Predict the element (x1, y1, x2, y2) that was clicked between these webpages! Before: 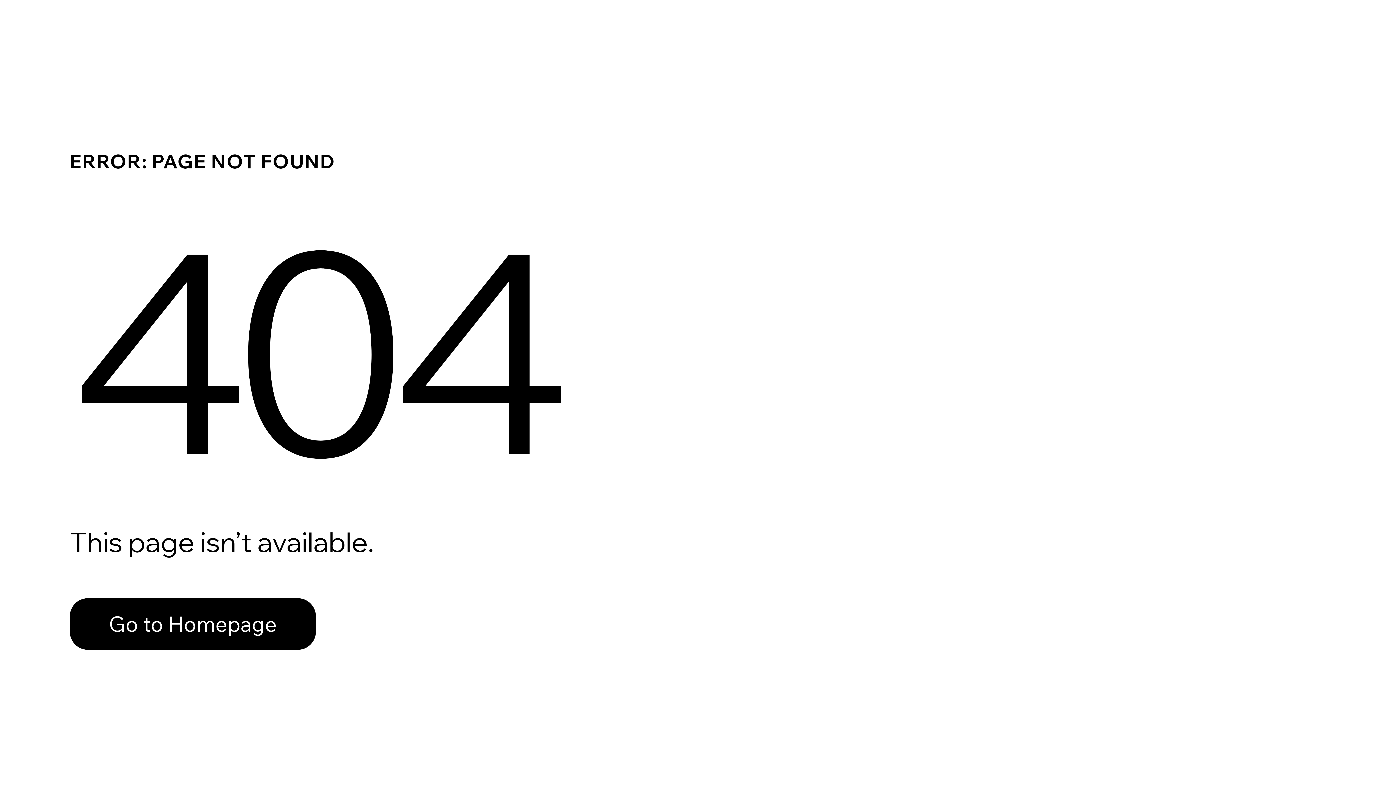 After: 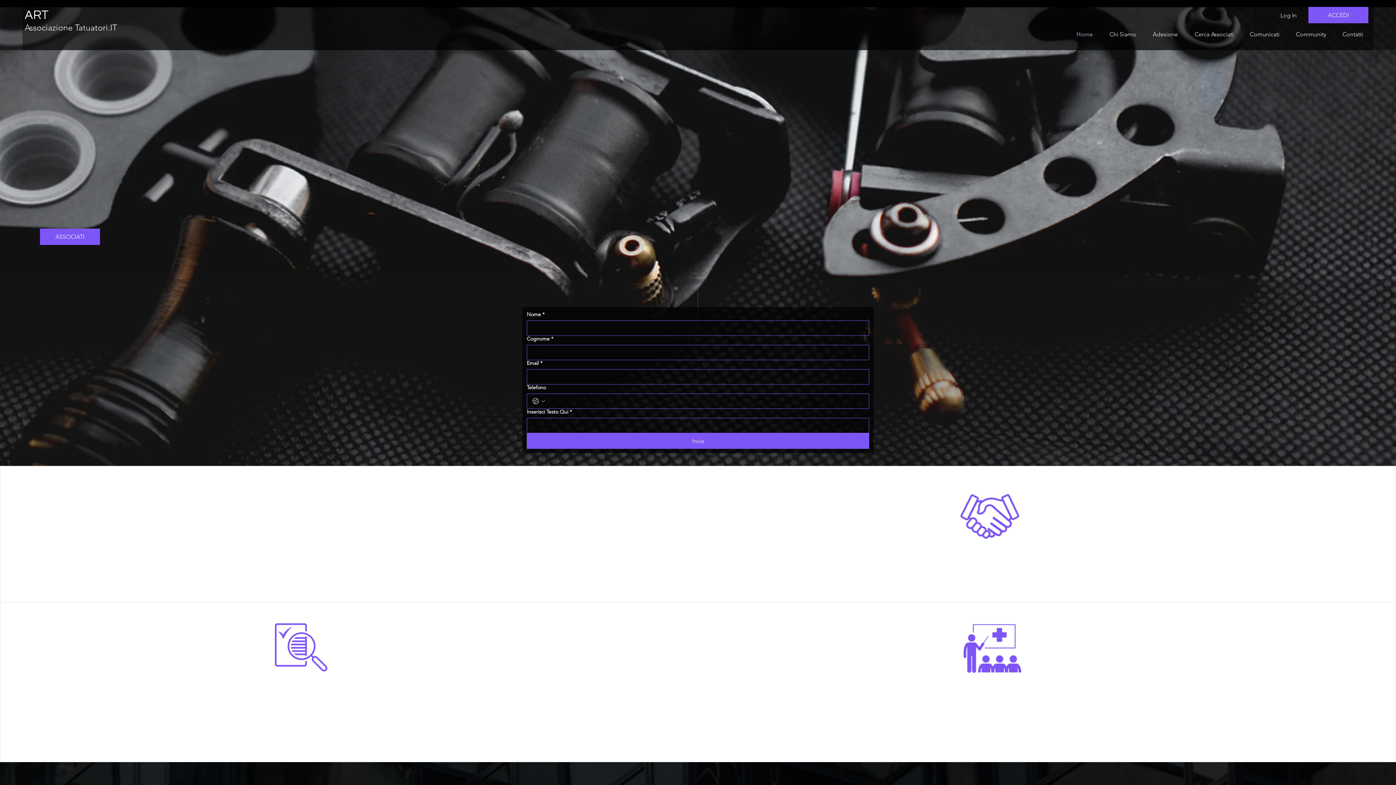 Action: bbox: (69, 598, 316, 650) label: Go to Homepage